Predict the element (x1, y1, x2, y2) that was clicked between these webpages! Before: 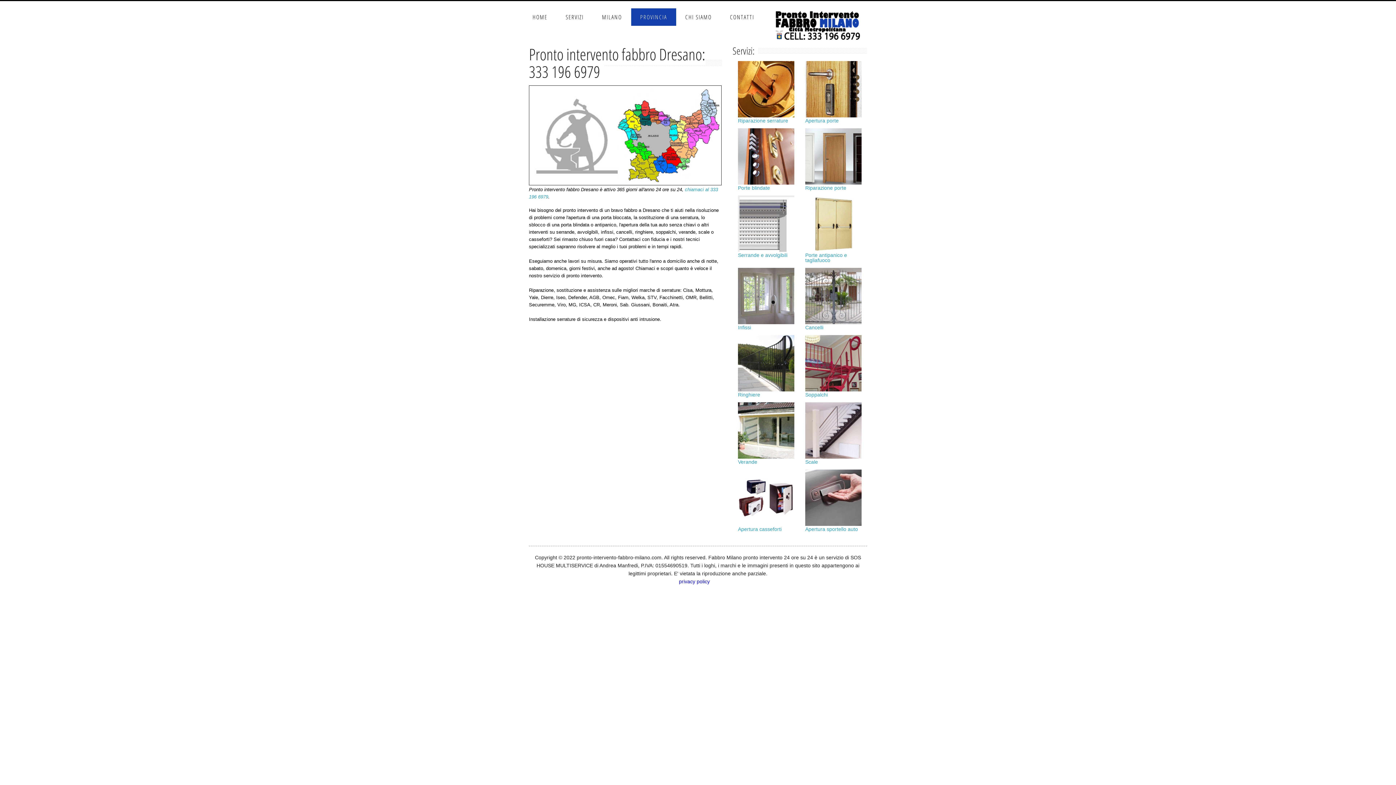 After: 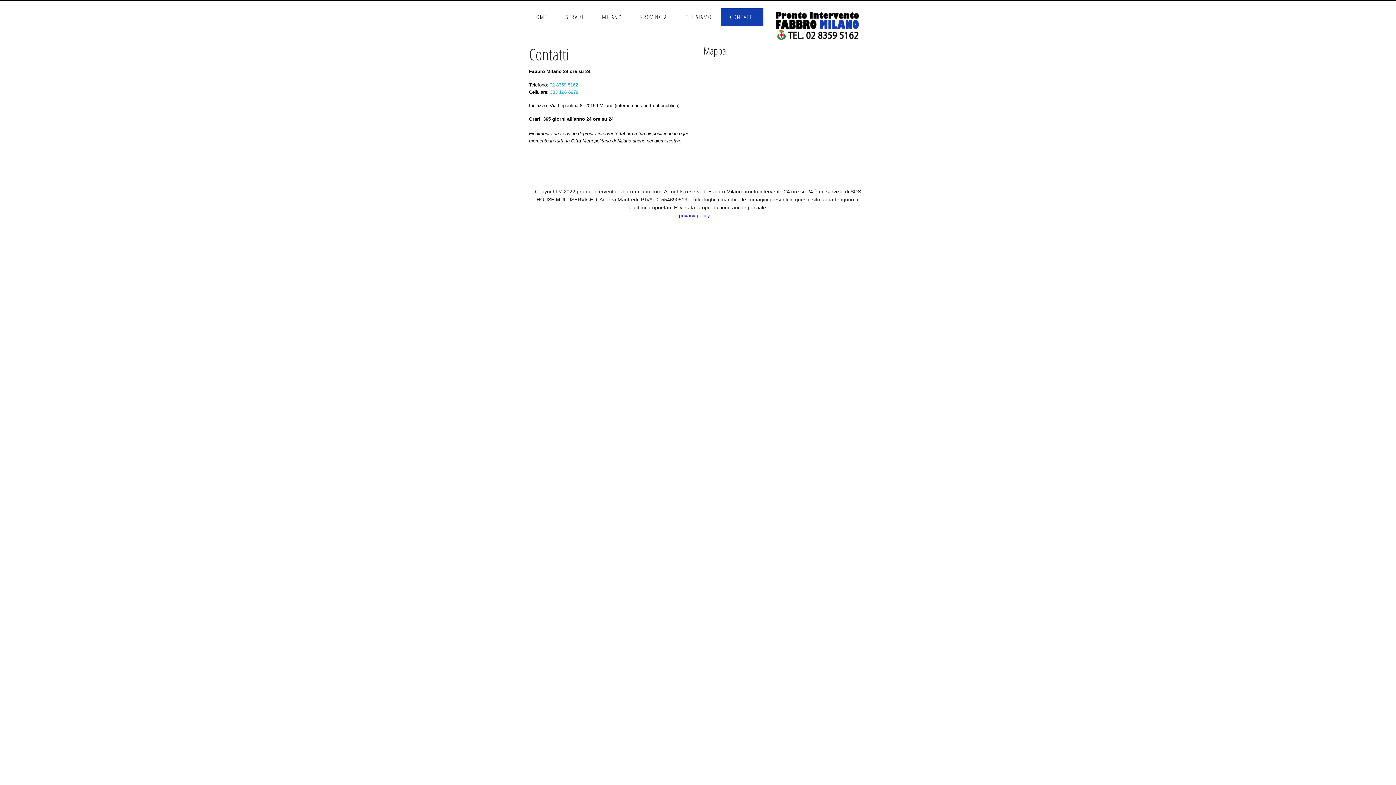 Action: bbox: (721, 8, 763, 25) label: CONTATTI